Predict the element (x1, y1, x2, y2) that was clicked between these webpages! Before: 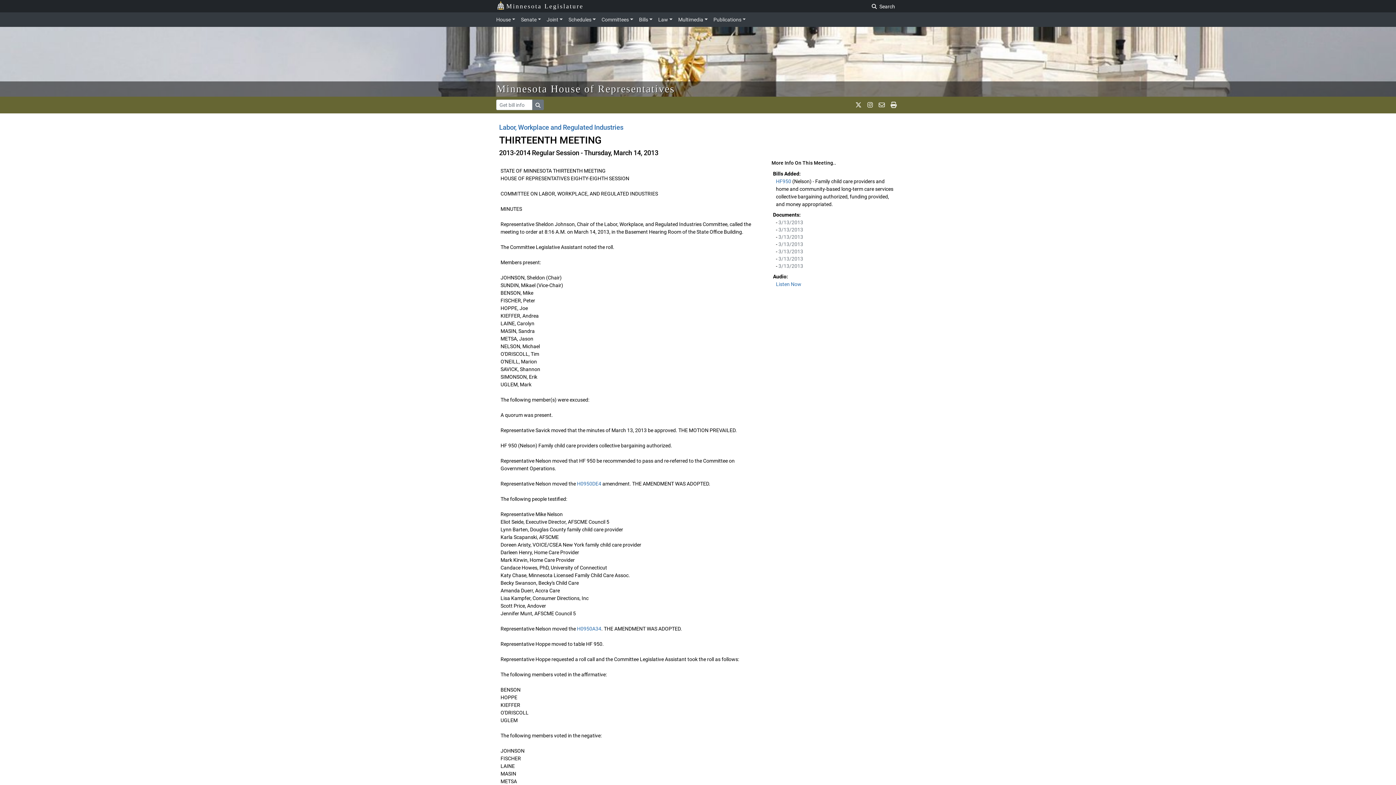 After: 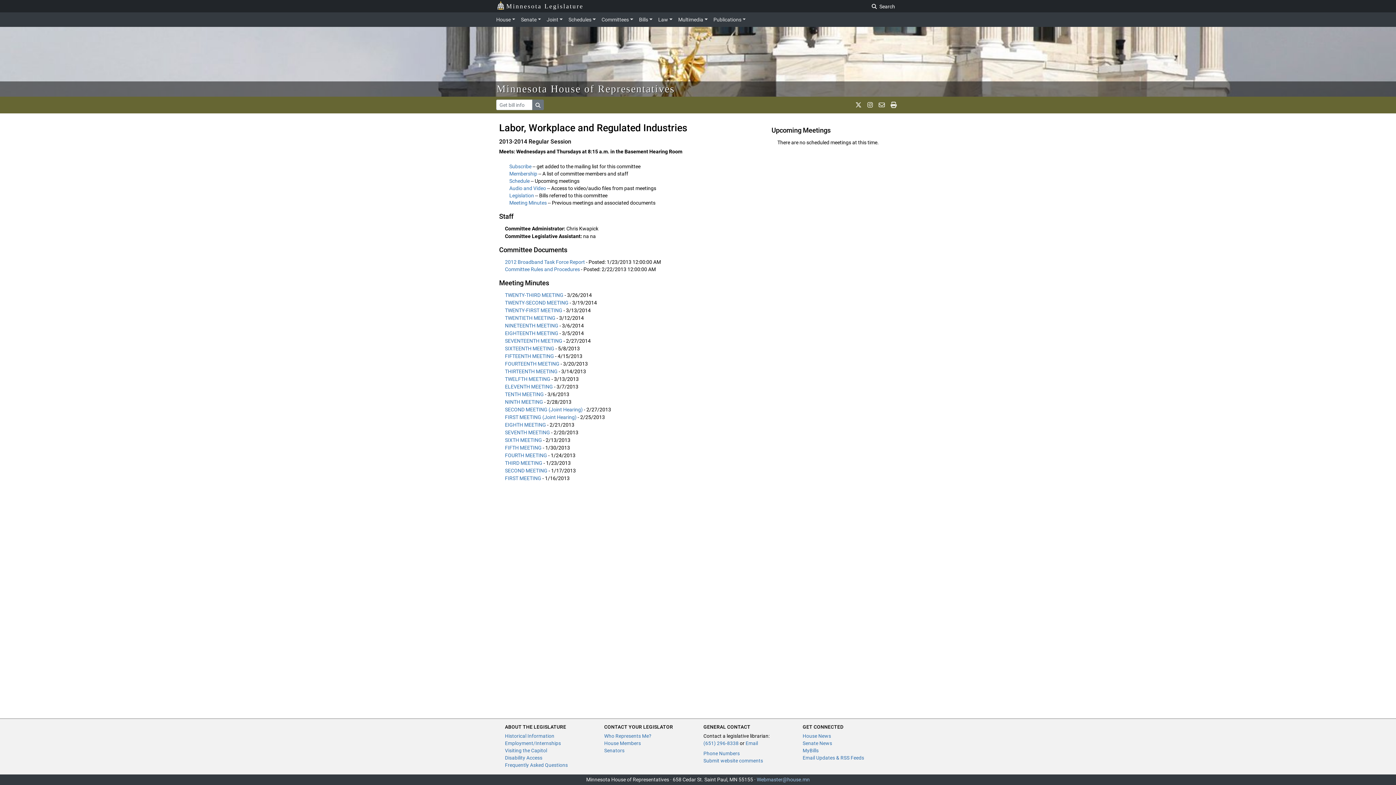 Action: bbox: (499, 123, 623, 131) label: Labor, Workplace and Regulated Industries